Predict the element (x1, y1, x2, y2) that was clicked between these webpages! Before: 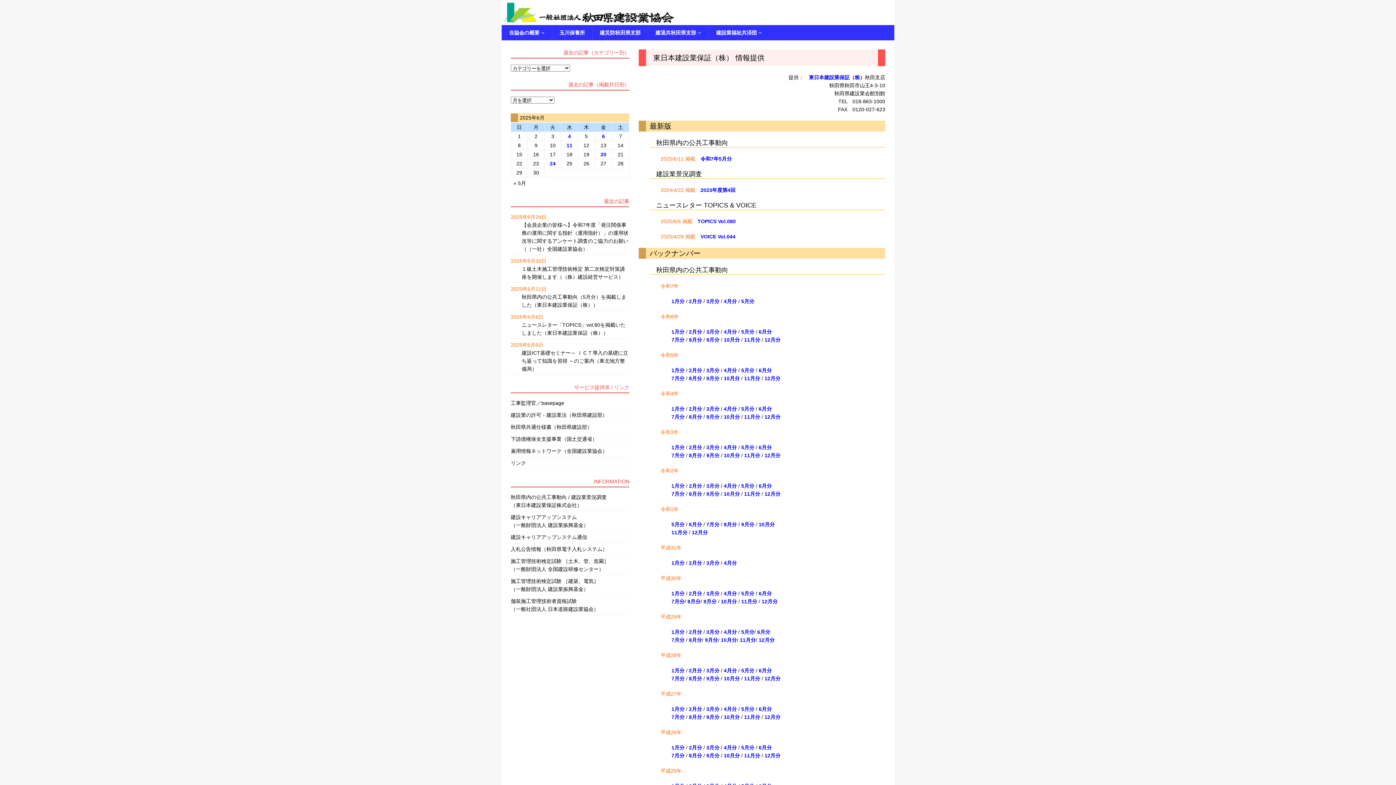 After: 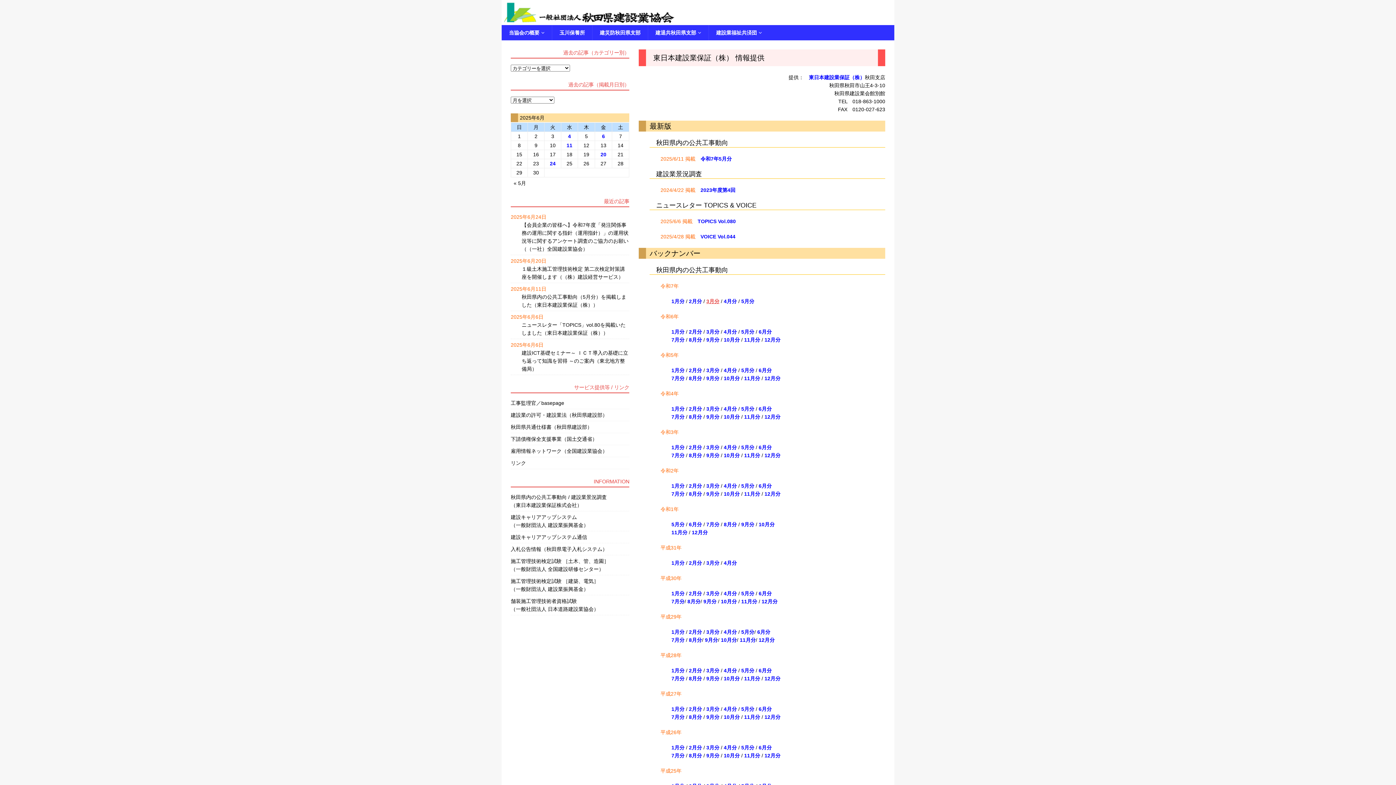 Action: bbox: (706, 298, 719, 304) label: 3月分